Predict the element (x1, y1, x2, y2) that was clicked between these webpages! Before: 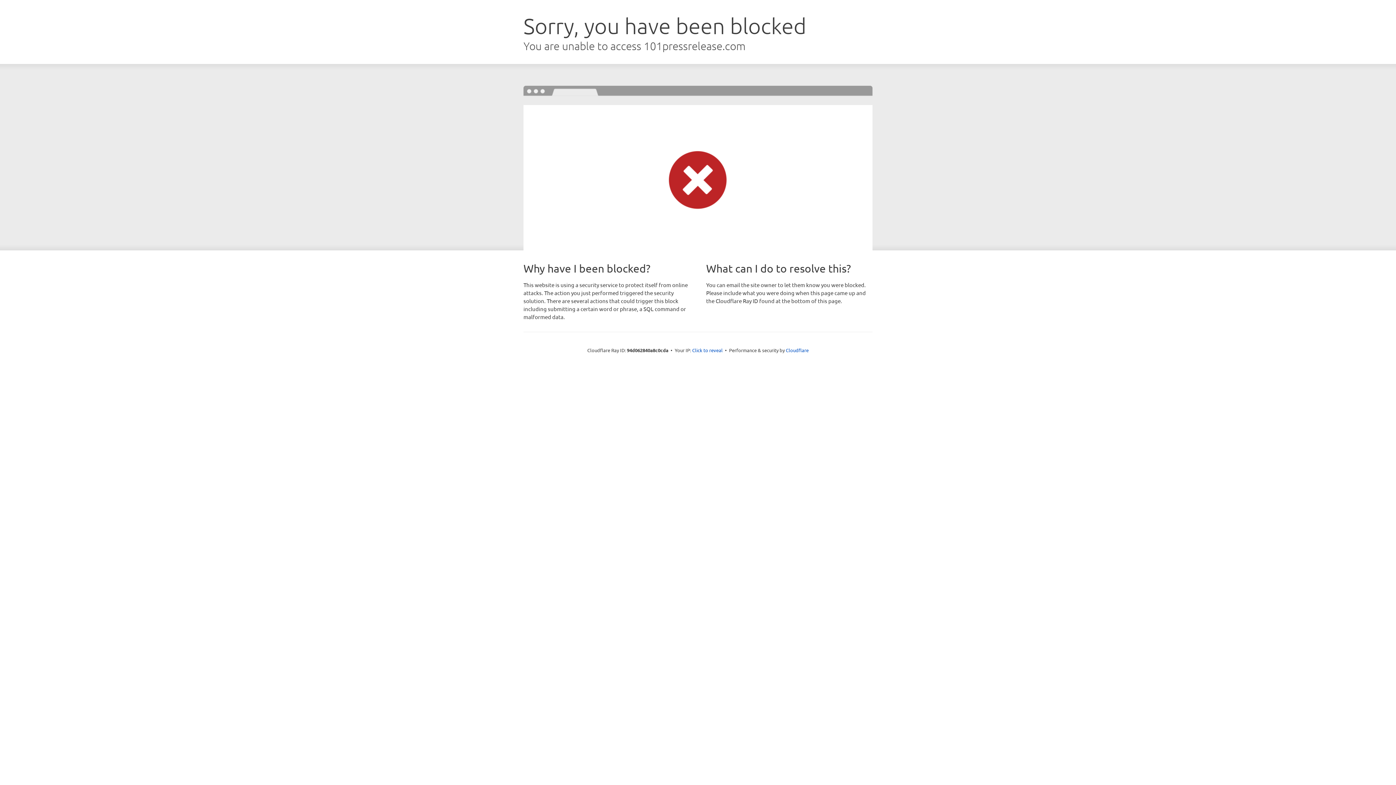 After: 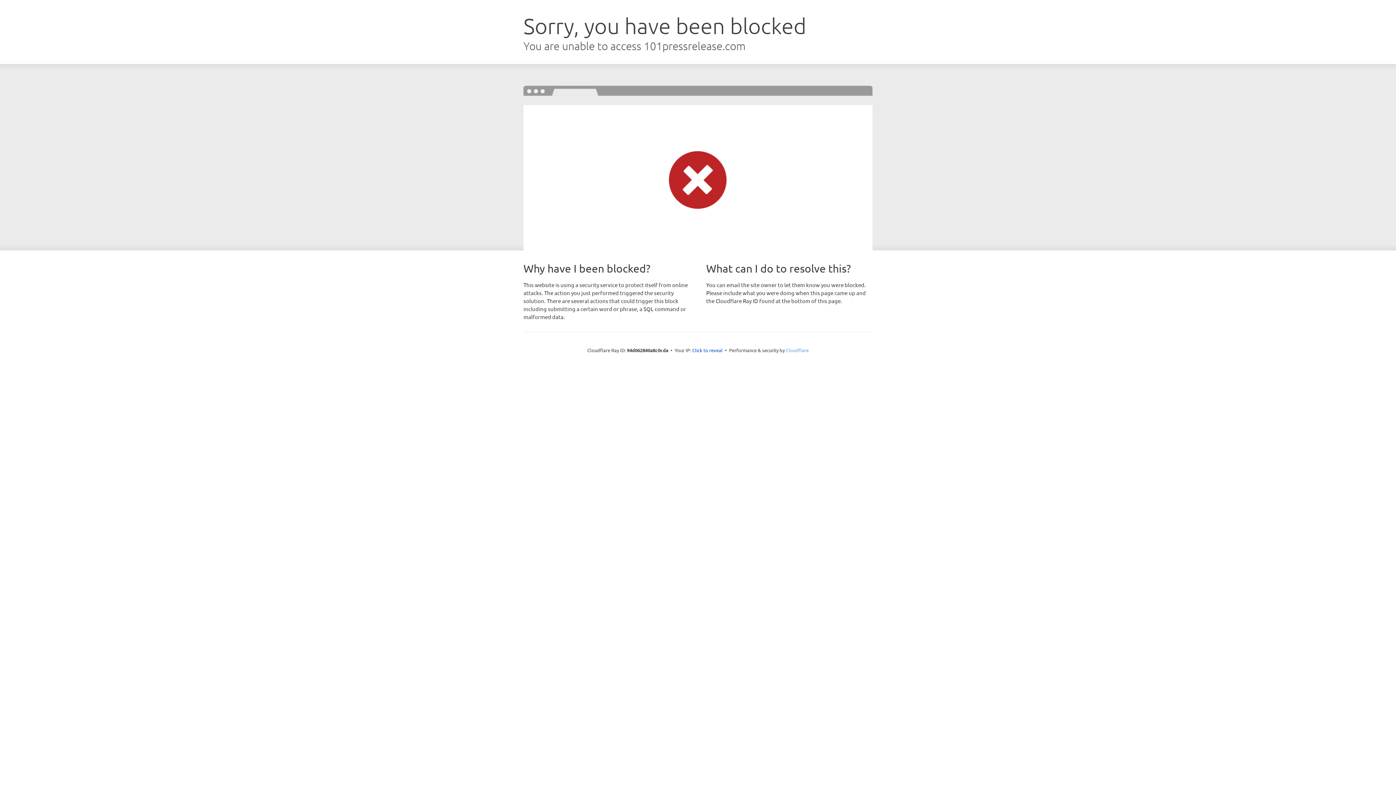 Action: bbox: (786, 347, 808, 353) label: Cloudflare